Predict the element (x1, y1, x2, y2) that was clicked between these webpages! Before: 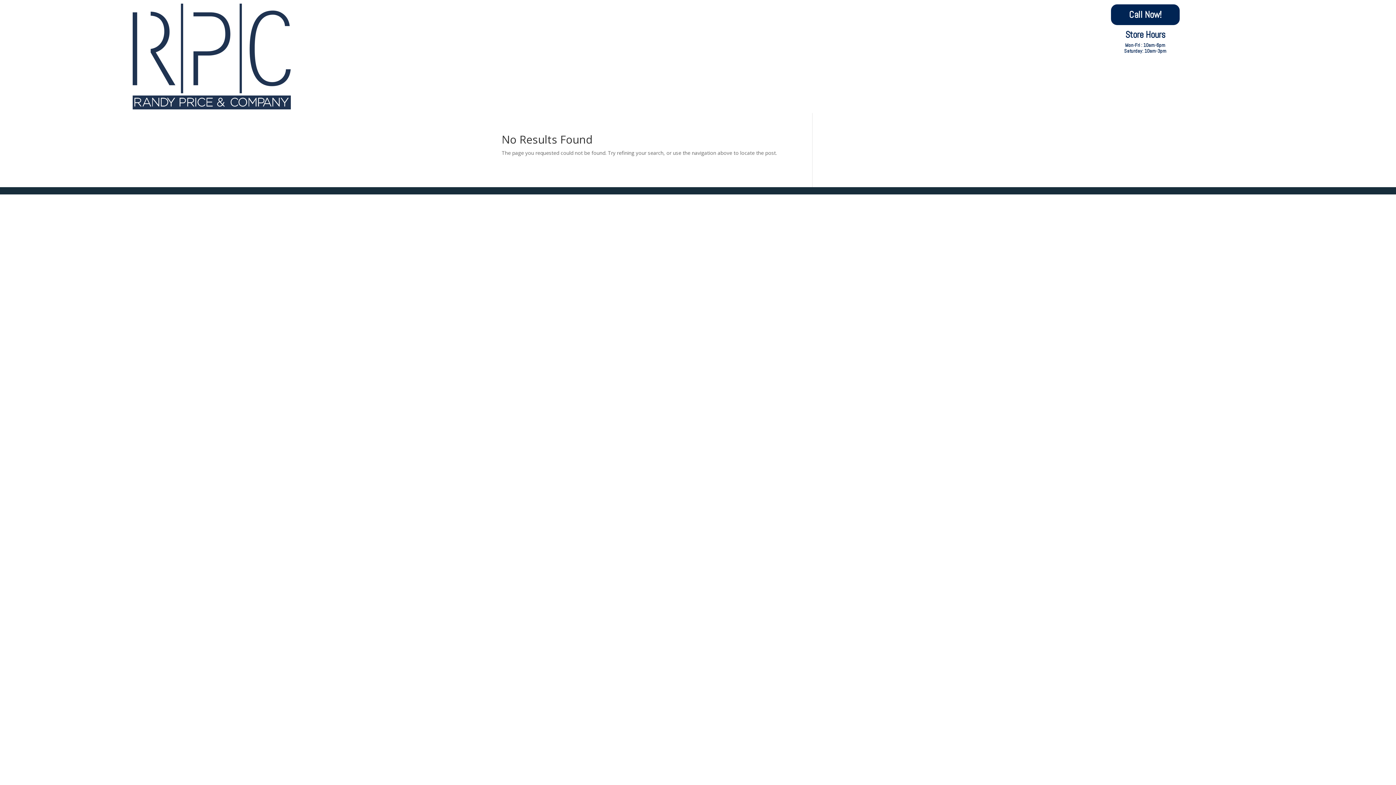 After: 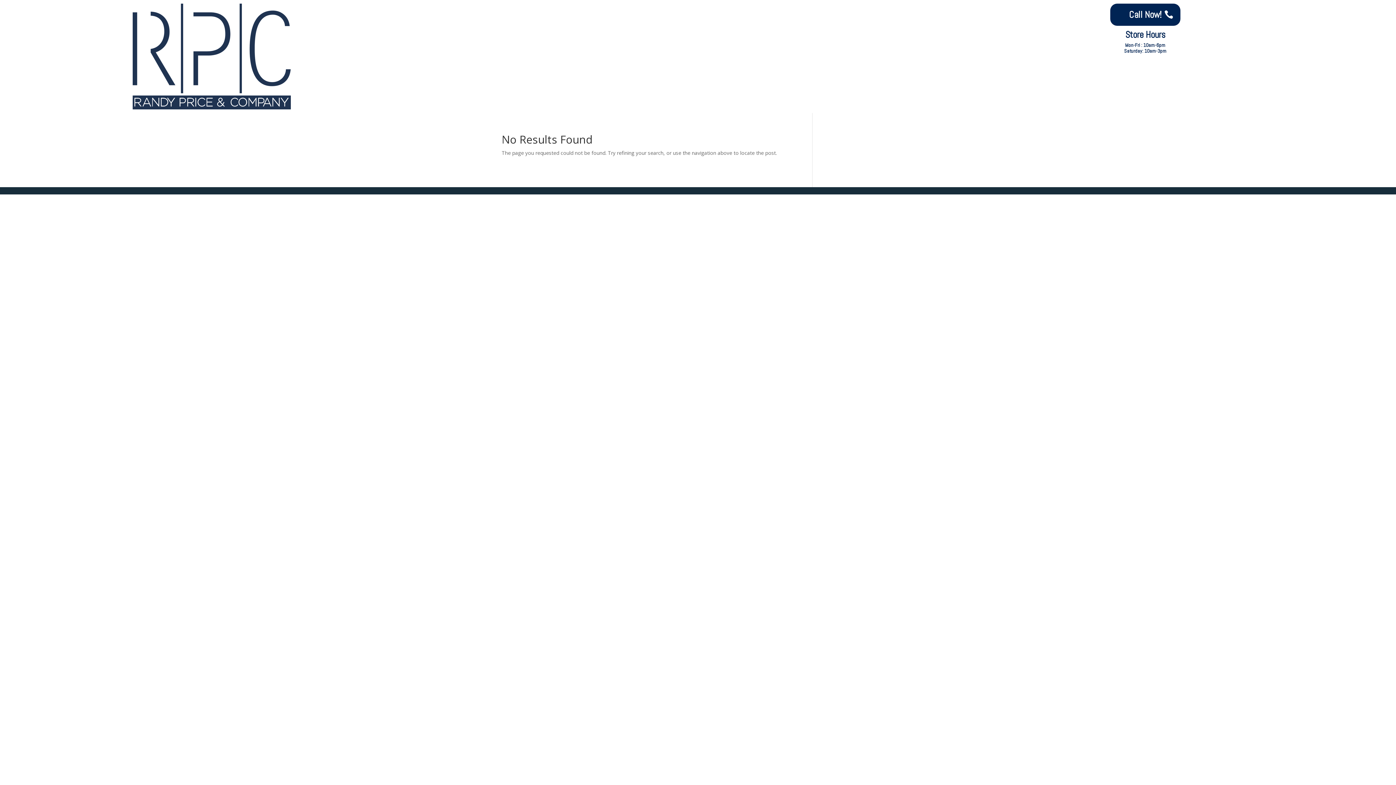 Action: label: Call Now! bbox: (1110, 3, 1180, 25)